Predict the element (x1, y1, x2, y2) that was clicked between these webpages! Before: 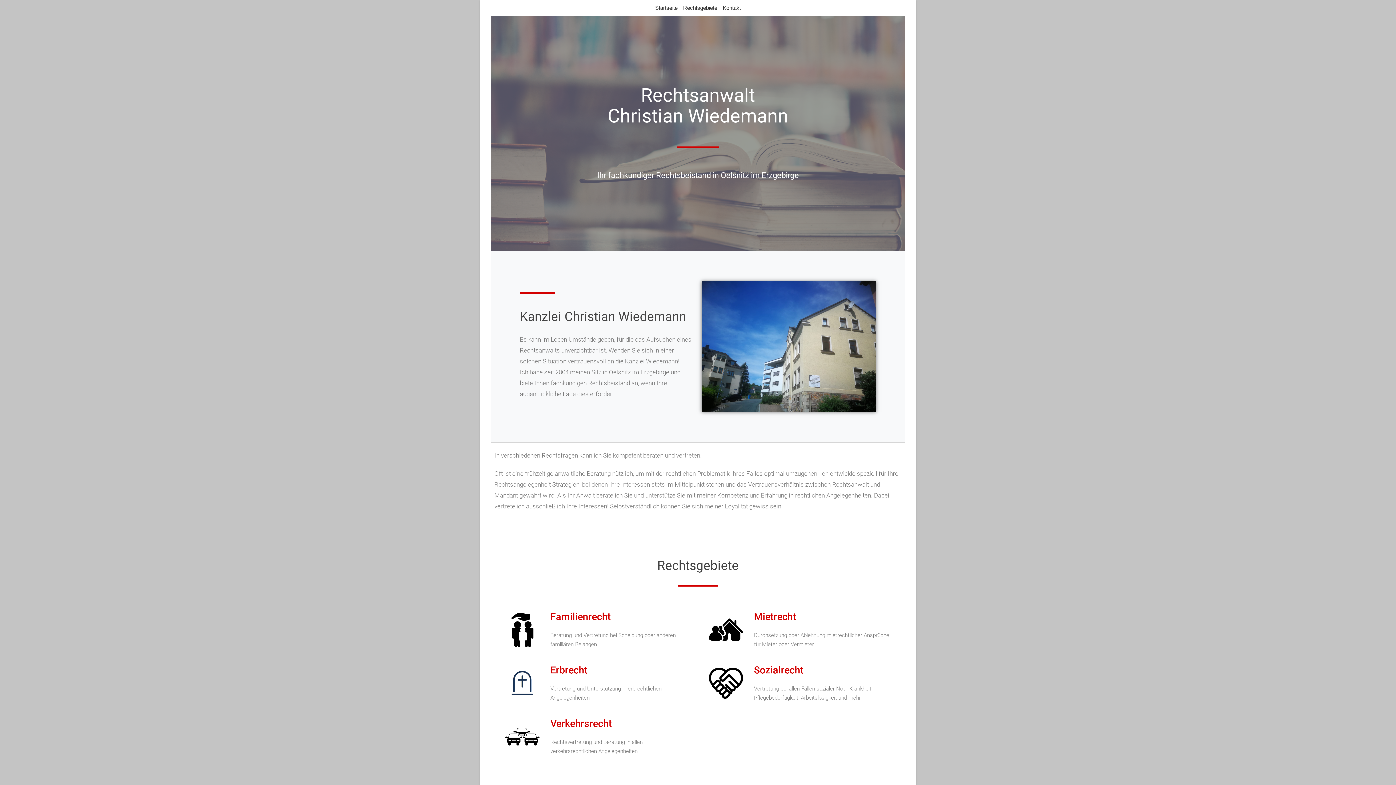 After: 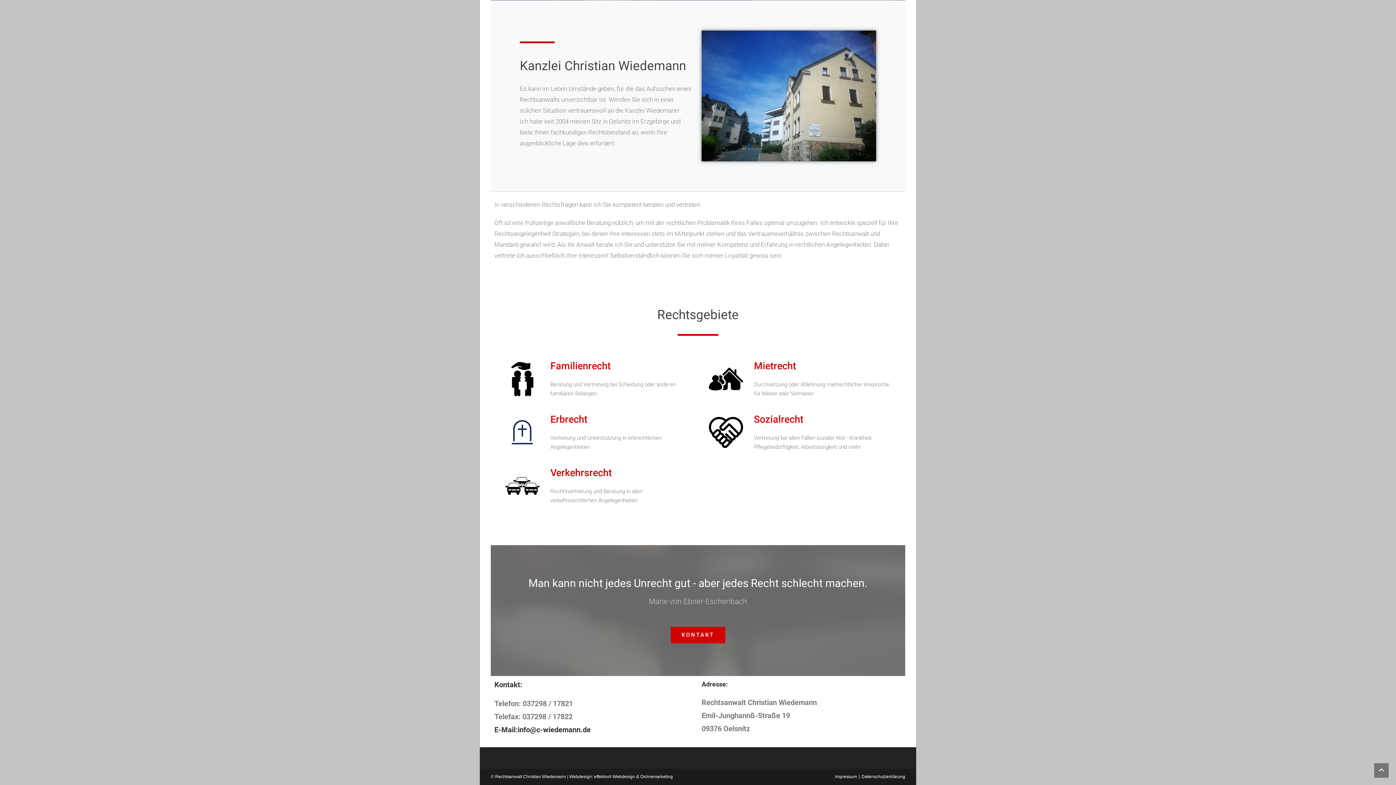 Action: label: Kontakt bbox: (722, 2, 741, 12)